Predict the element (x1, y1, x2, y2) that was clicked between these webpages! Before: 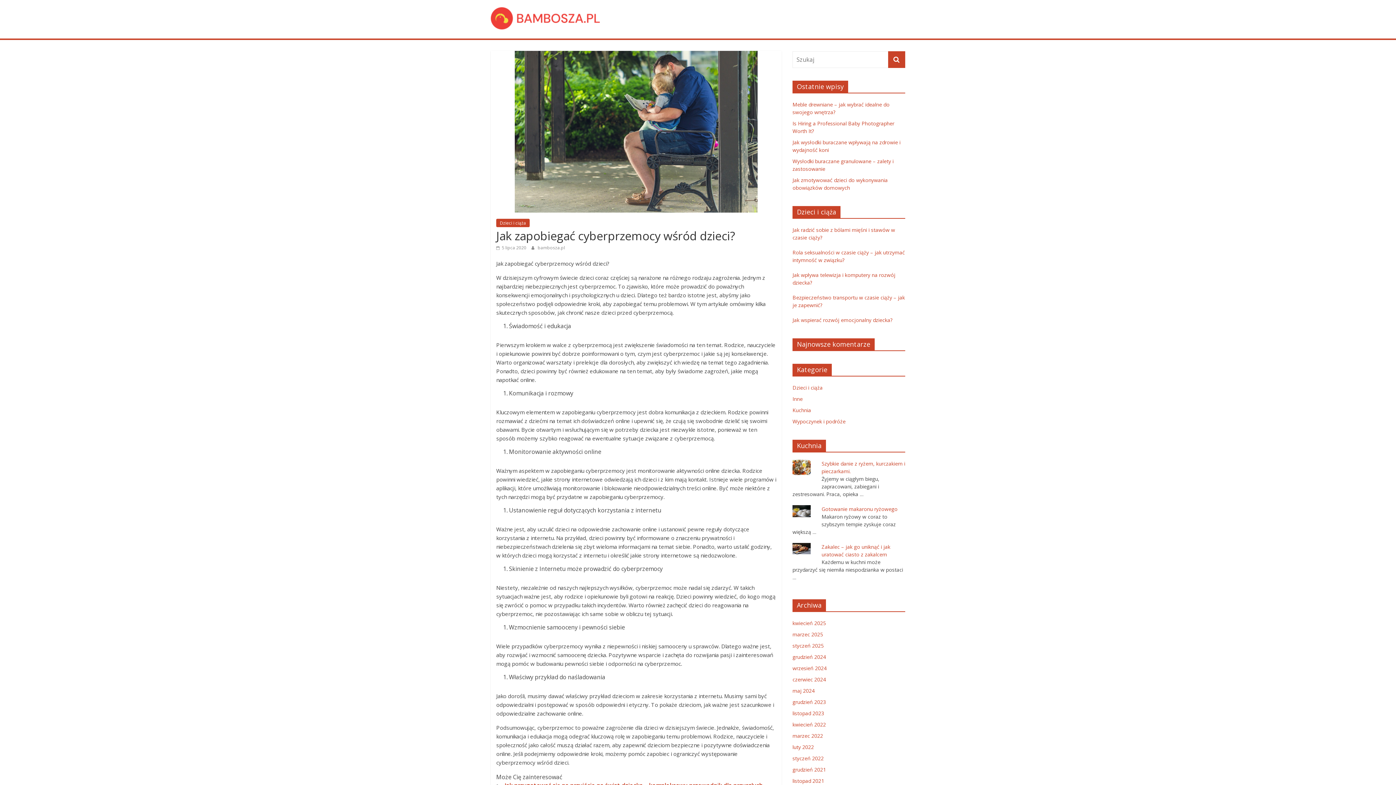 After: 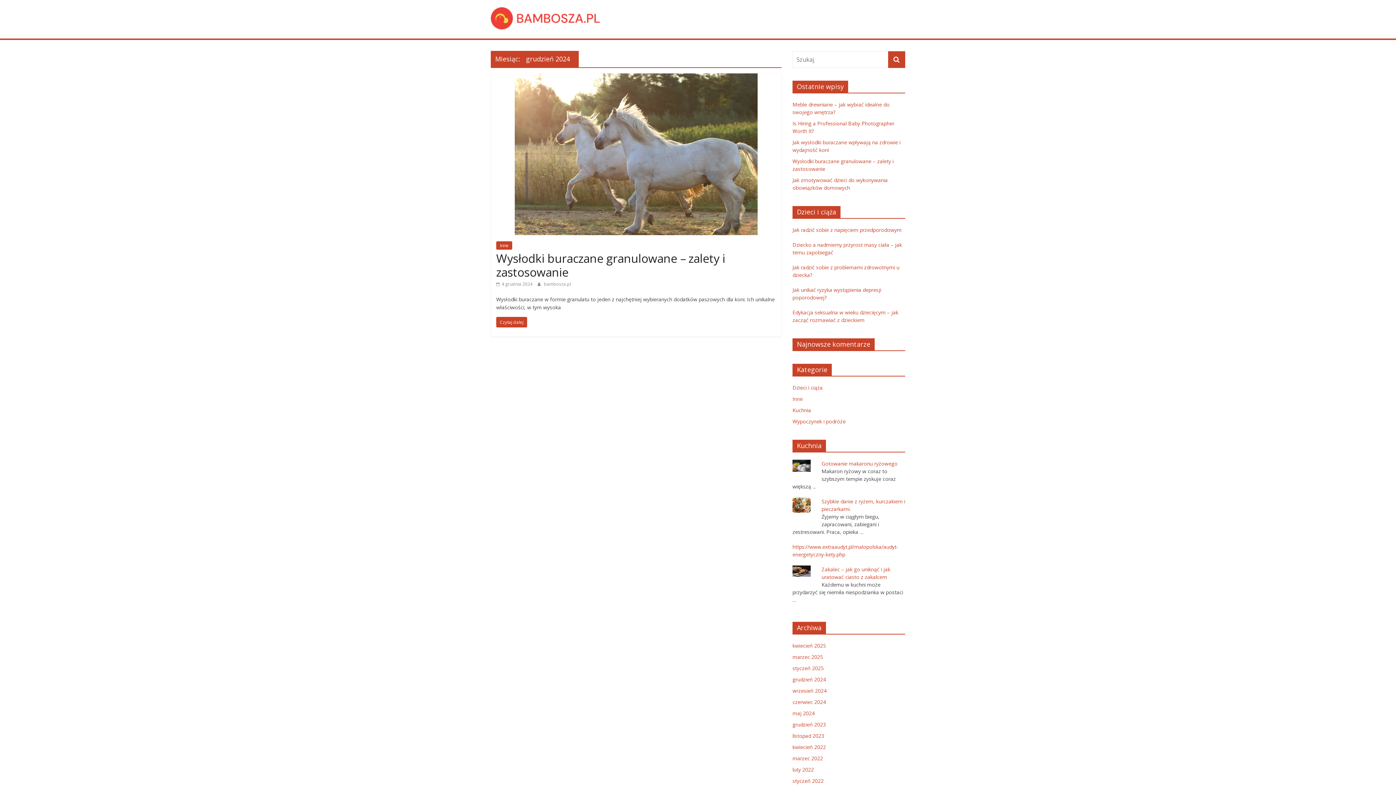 Action: label: grudzień 2024 bbox: (792, 653, 826, 660)